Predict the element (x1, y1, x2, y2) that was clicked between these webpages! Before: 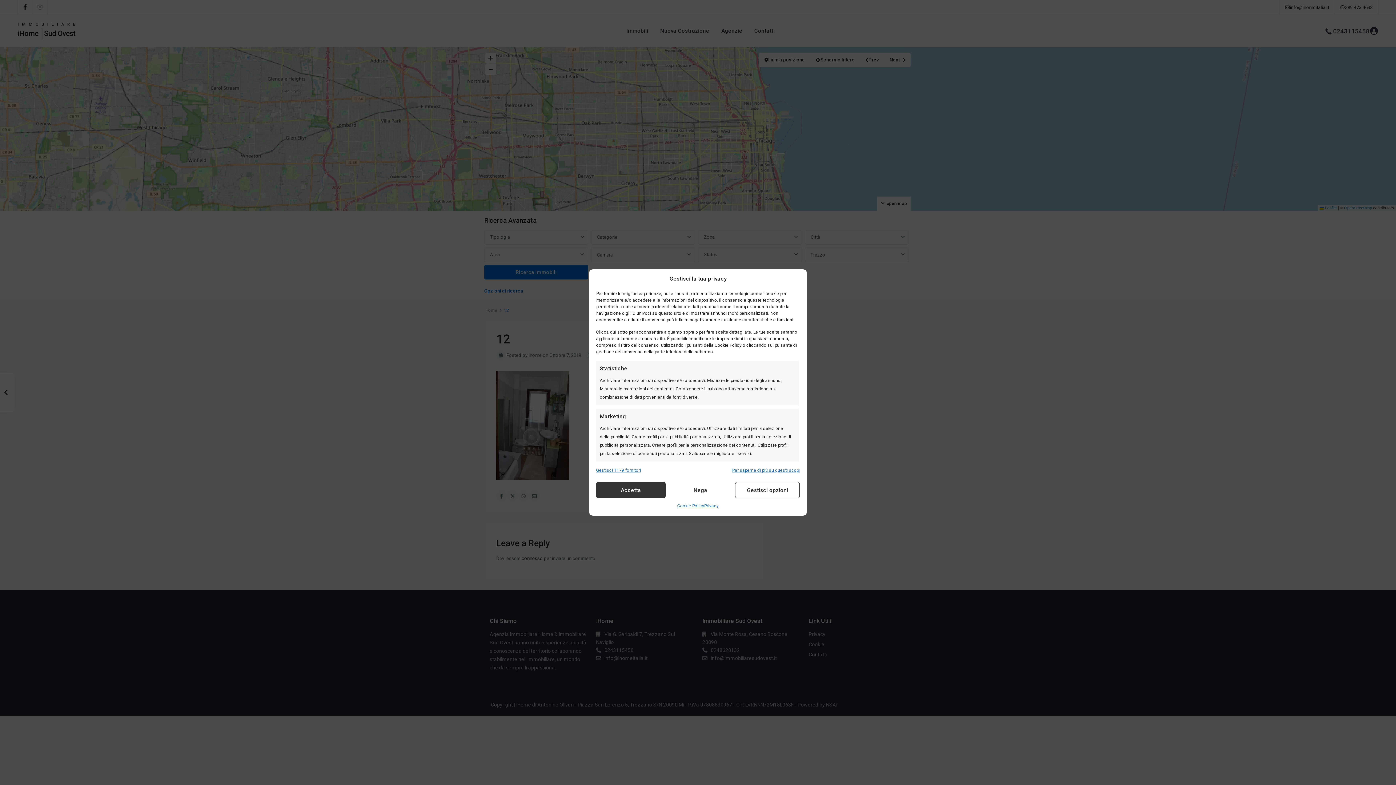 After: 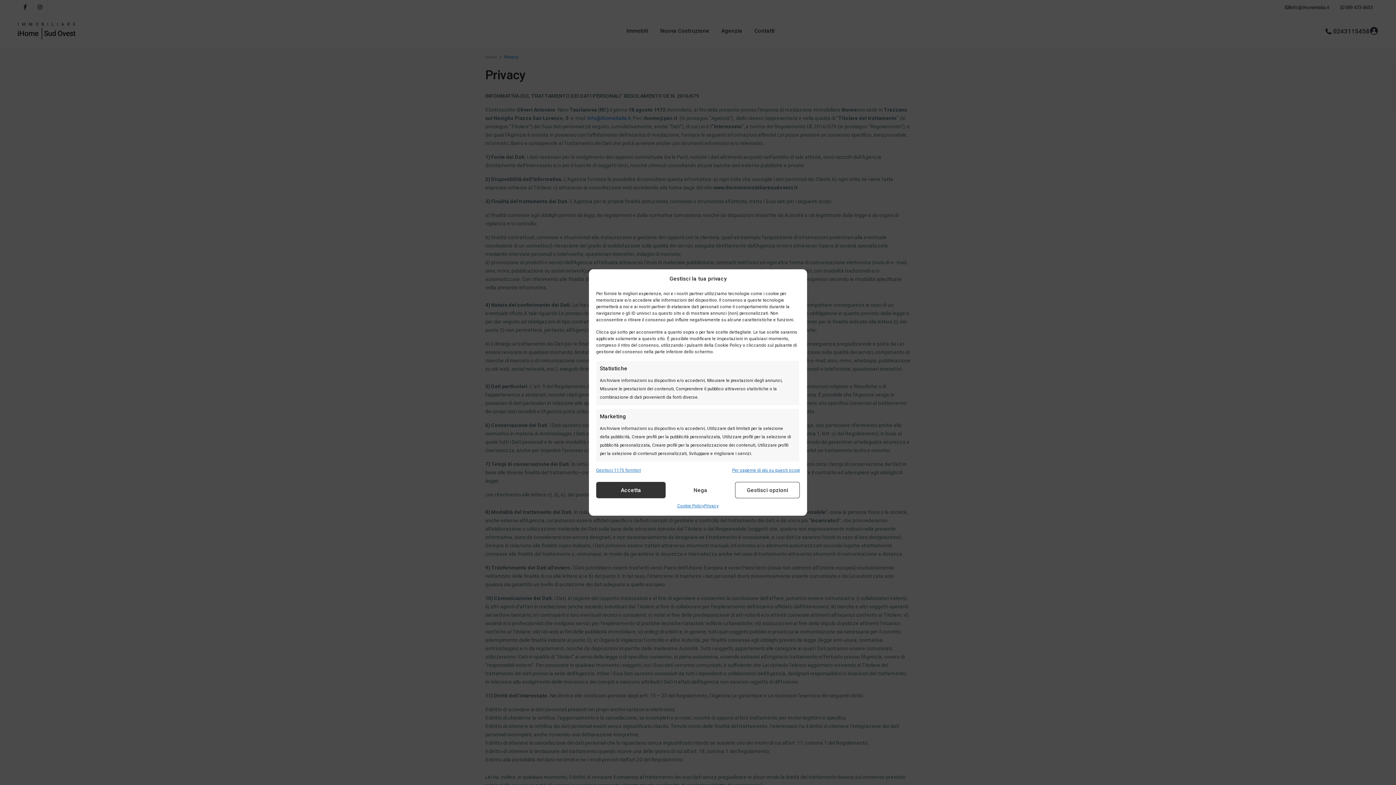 Action: bbox: (704, 502, 718, 510) label: Privacy